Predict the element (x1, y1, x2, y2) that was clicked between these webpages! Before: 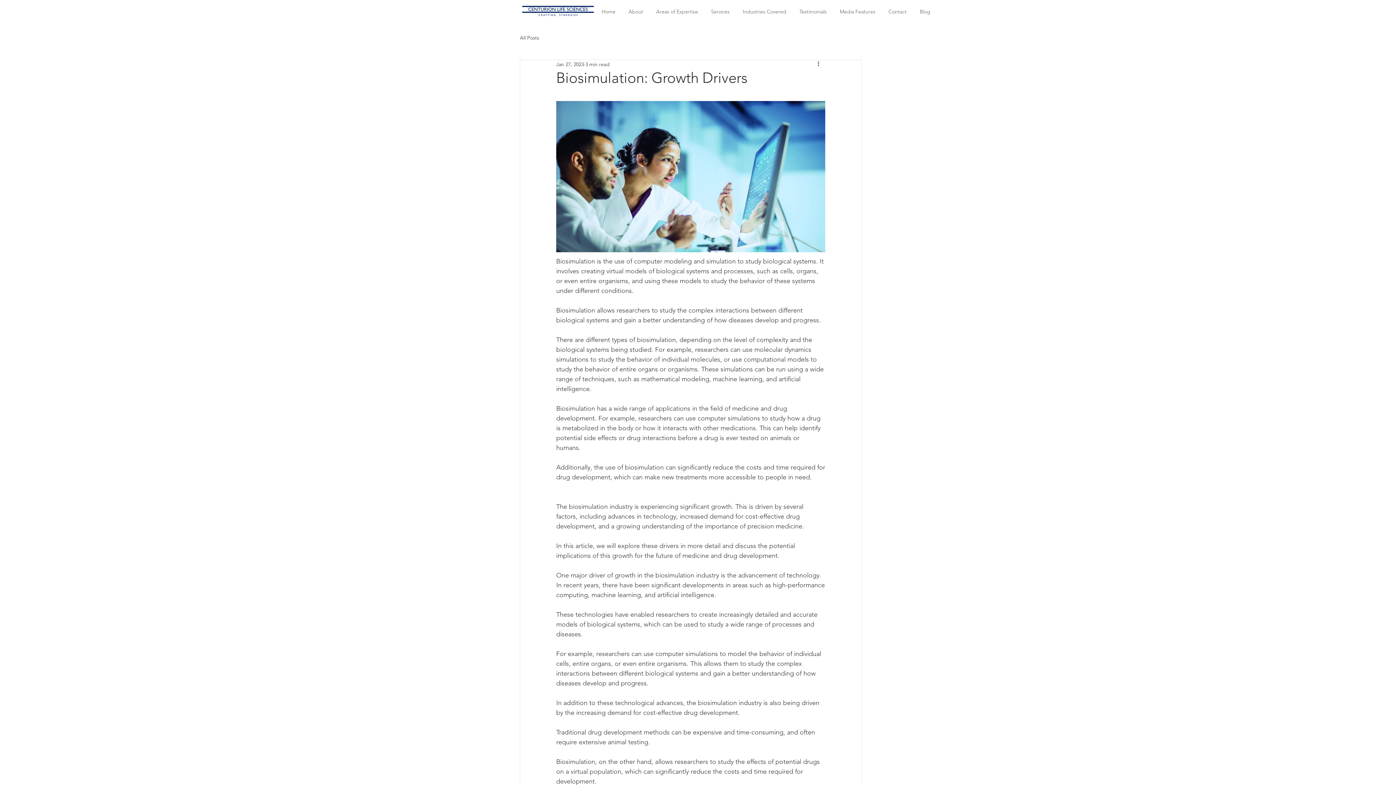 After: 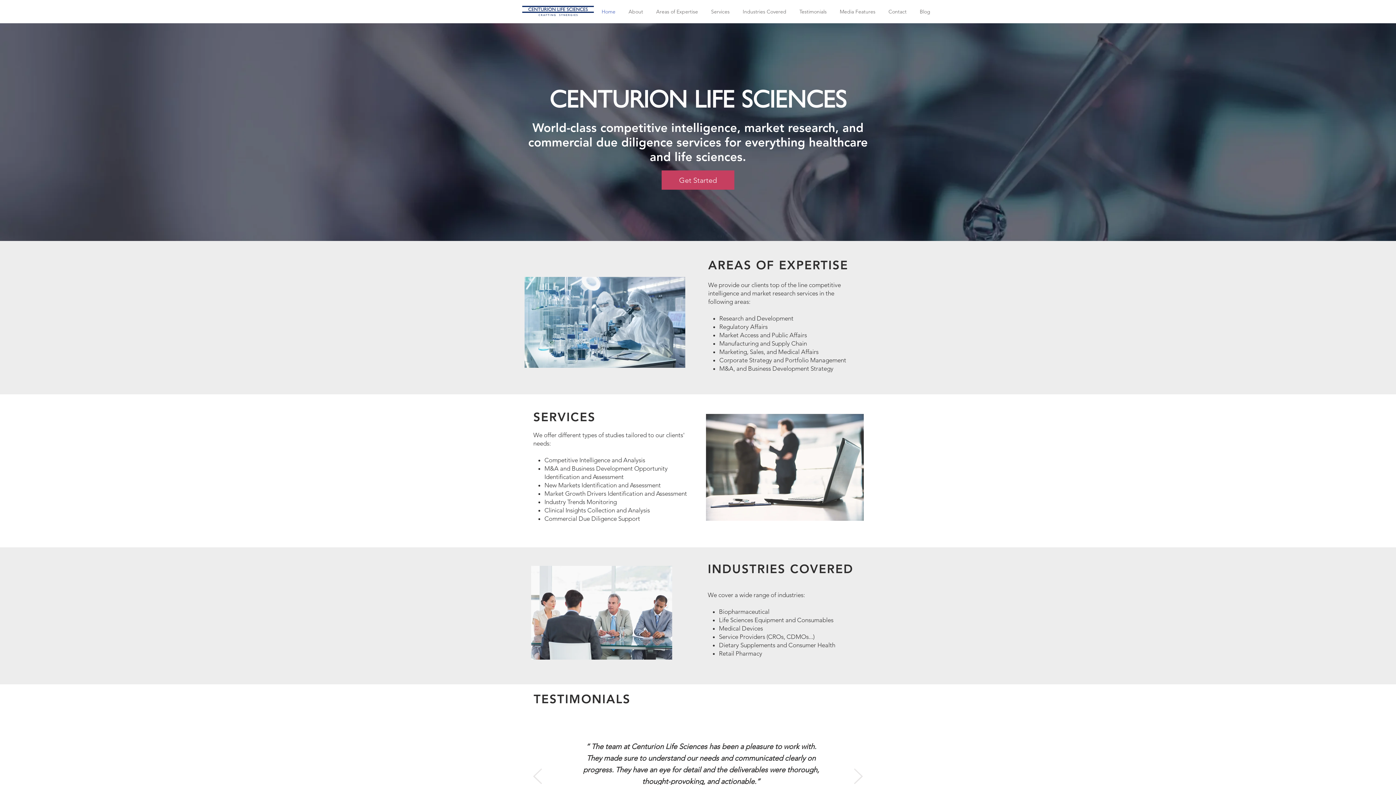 Action: bbox: (735, 6, 792, 16) label: Industries Covered